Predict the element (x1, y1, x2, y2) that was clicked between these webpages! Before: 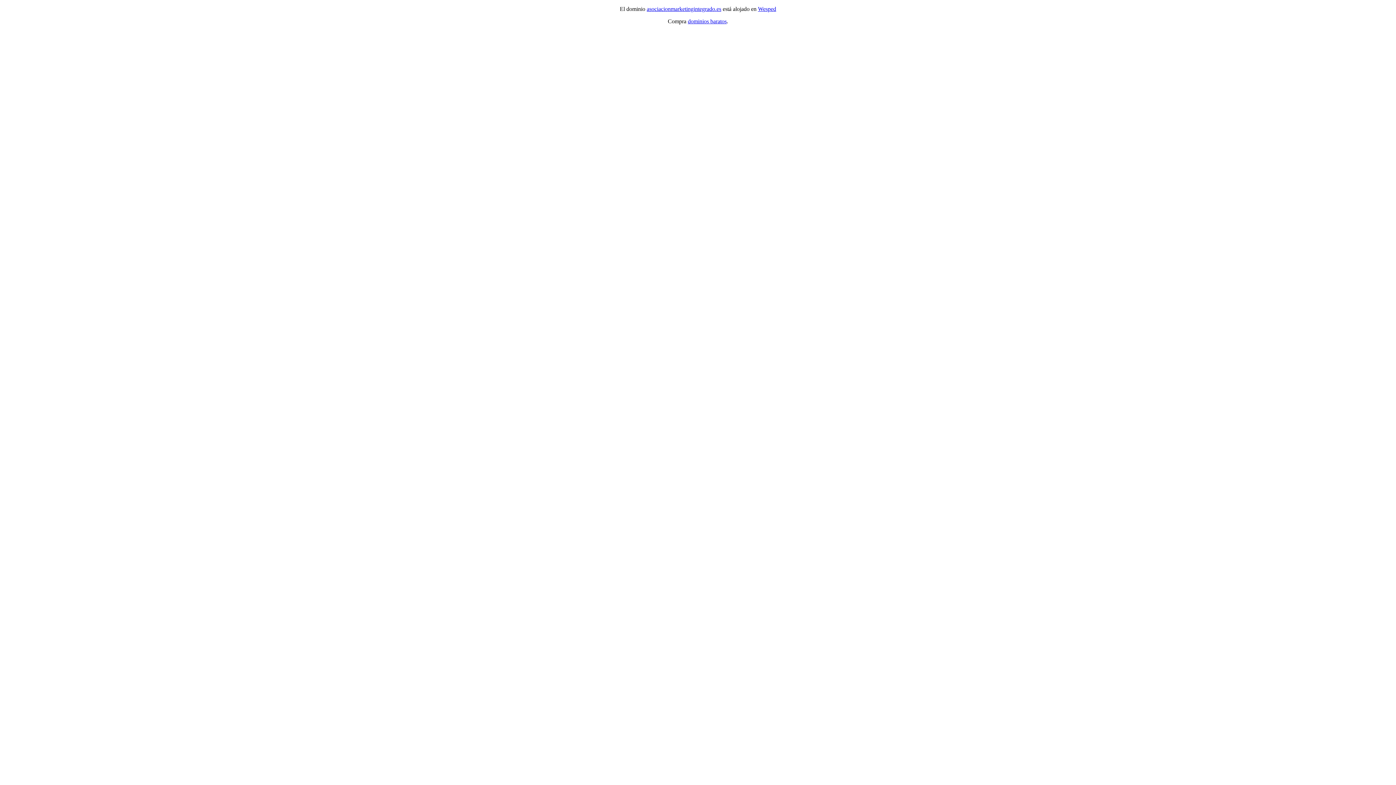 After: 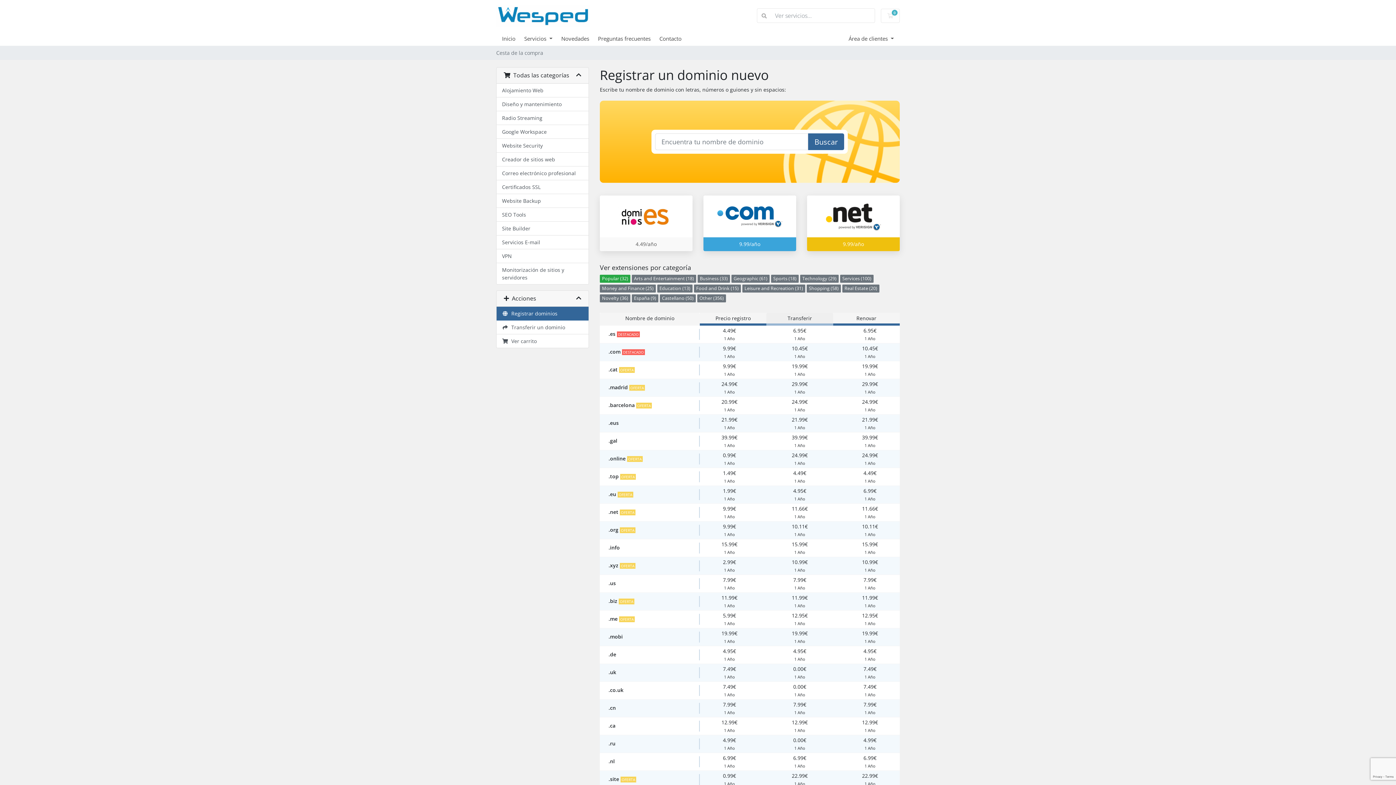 Action: bbox: (688, 18, 726, 24) label: dominios baratos